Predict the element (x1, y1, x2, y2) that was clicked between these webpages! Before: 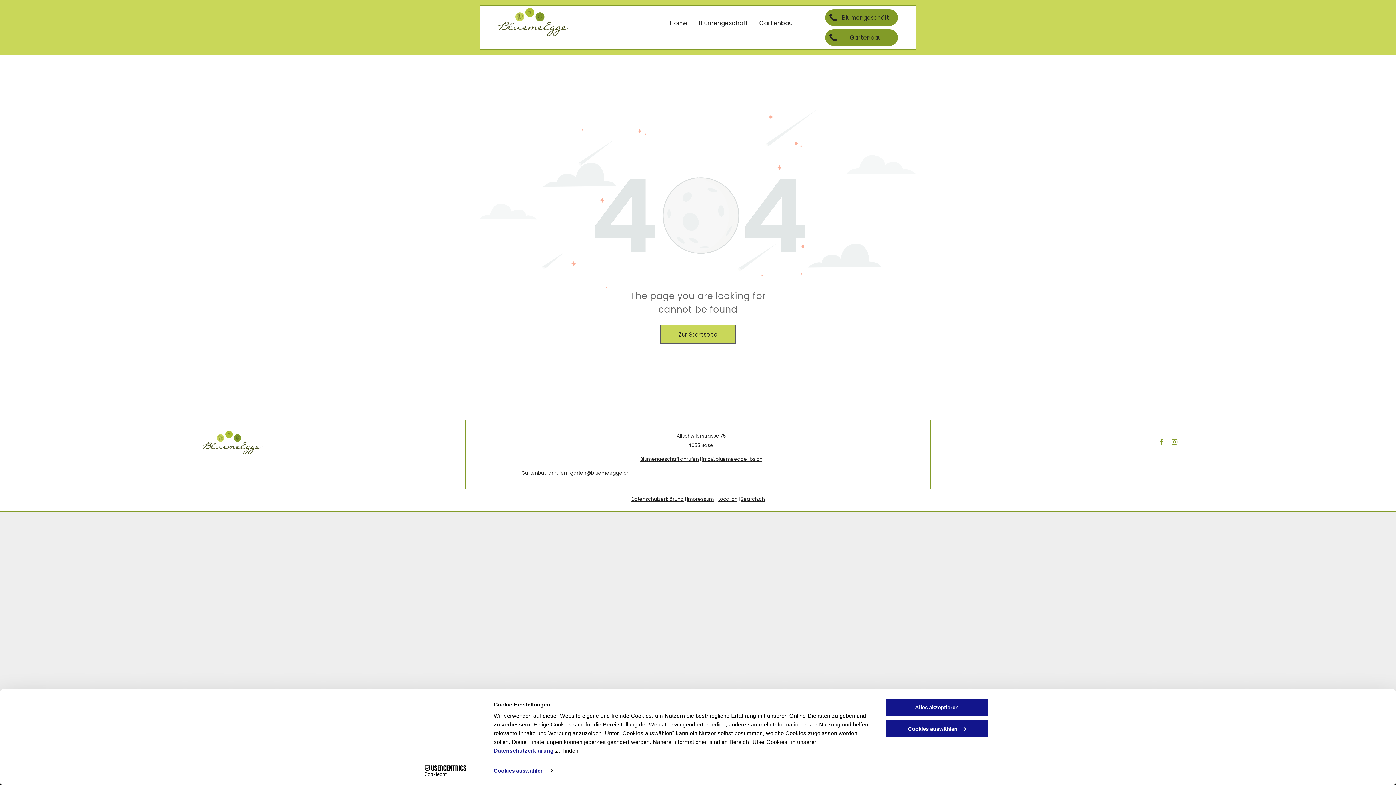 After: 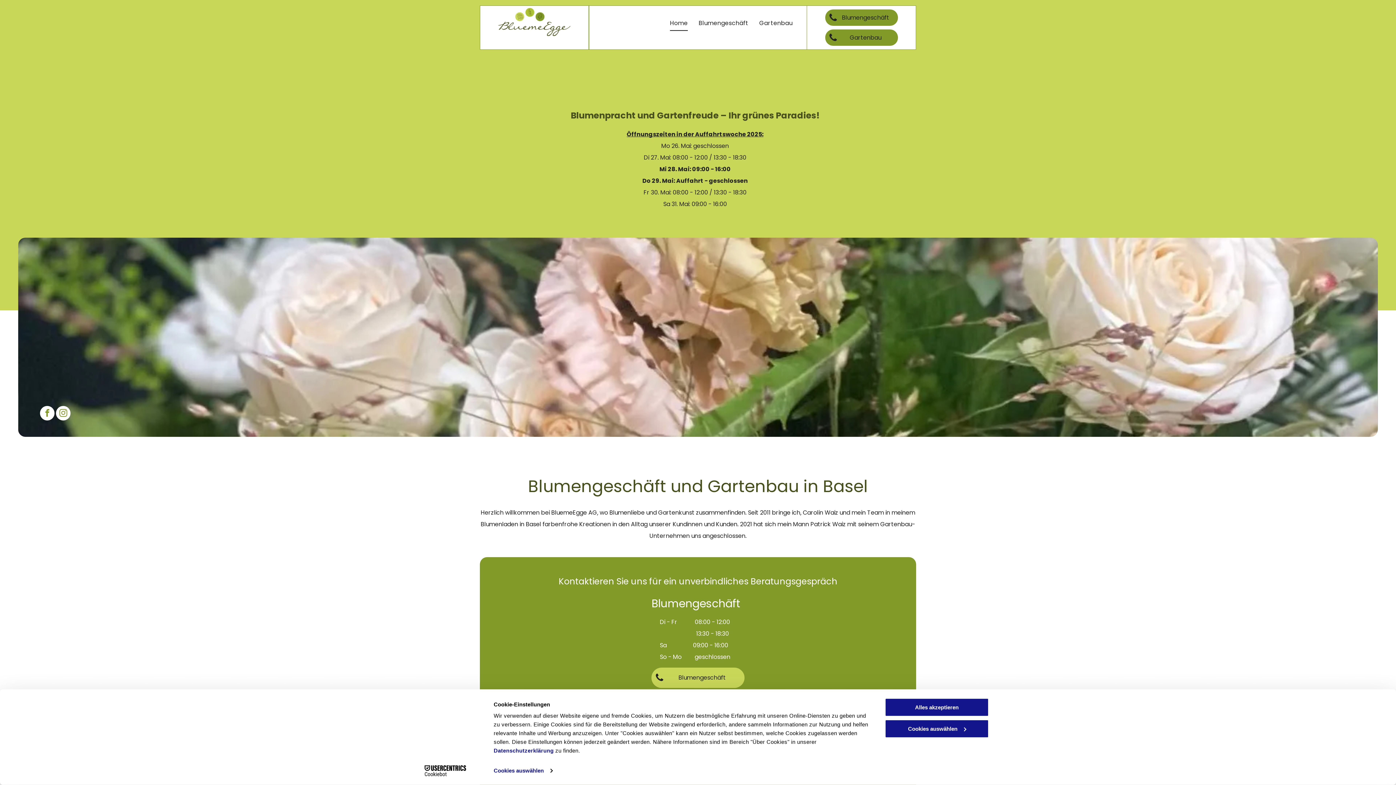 Action: label: Zur Startseite  bbox: (660, 325, 736, 344)